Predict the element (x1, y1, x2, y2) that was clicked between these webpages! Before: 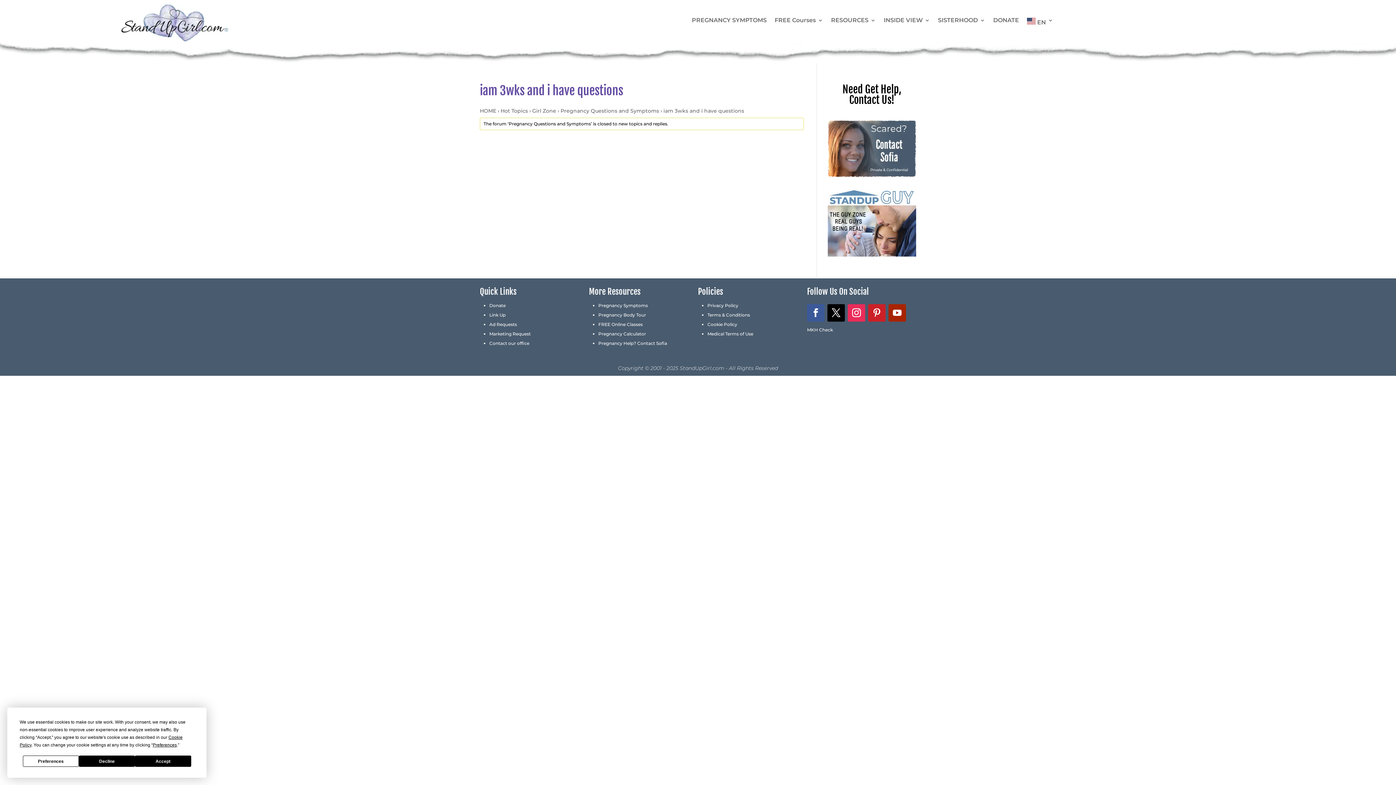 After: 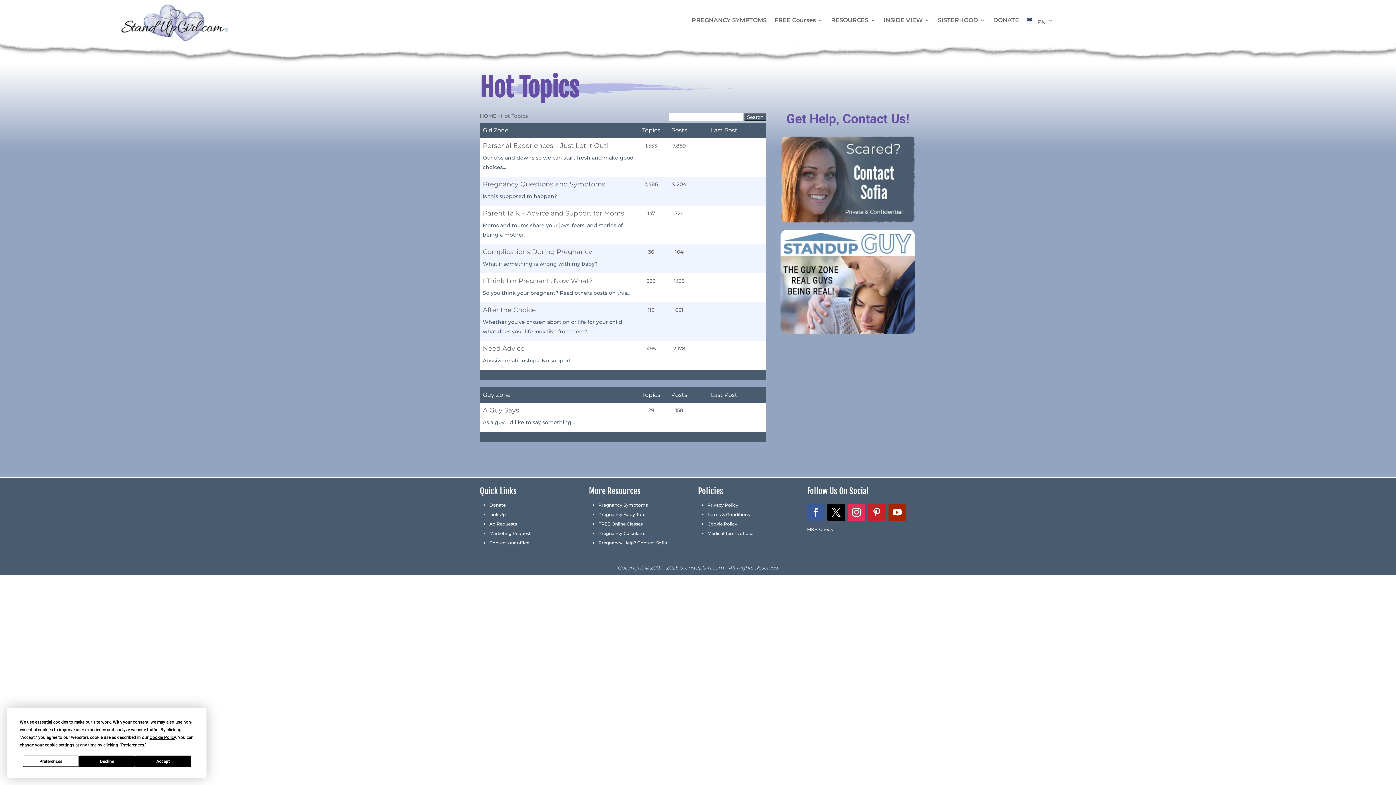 Action: label: Hot Topics bbox: (500, 107, 528, 114)